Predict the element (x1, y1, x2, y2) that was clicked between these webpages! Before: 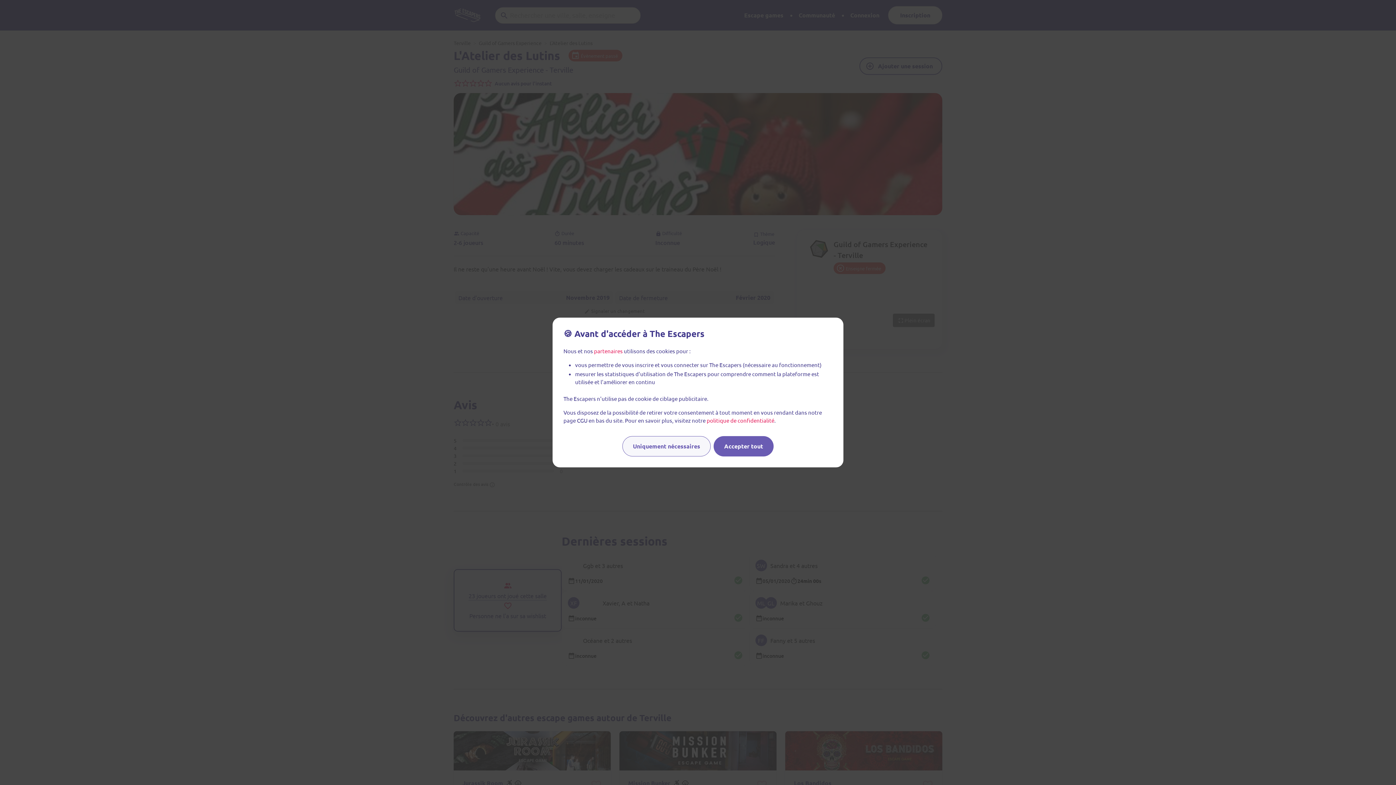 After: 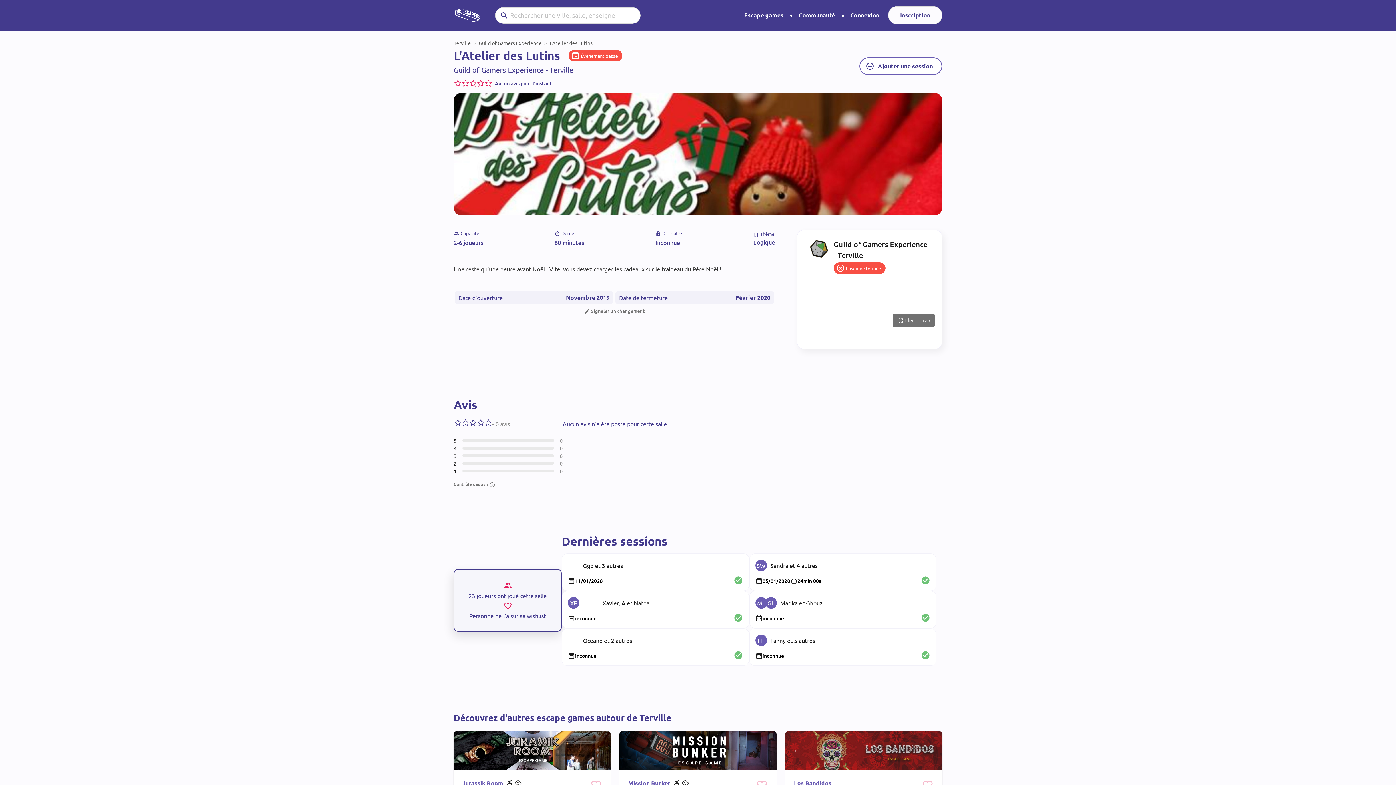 Action: bbox: (622, 436, 710, 456) label: Uniquement nécessaires